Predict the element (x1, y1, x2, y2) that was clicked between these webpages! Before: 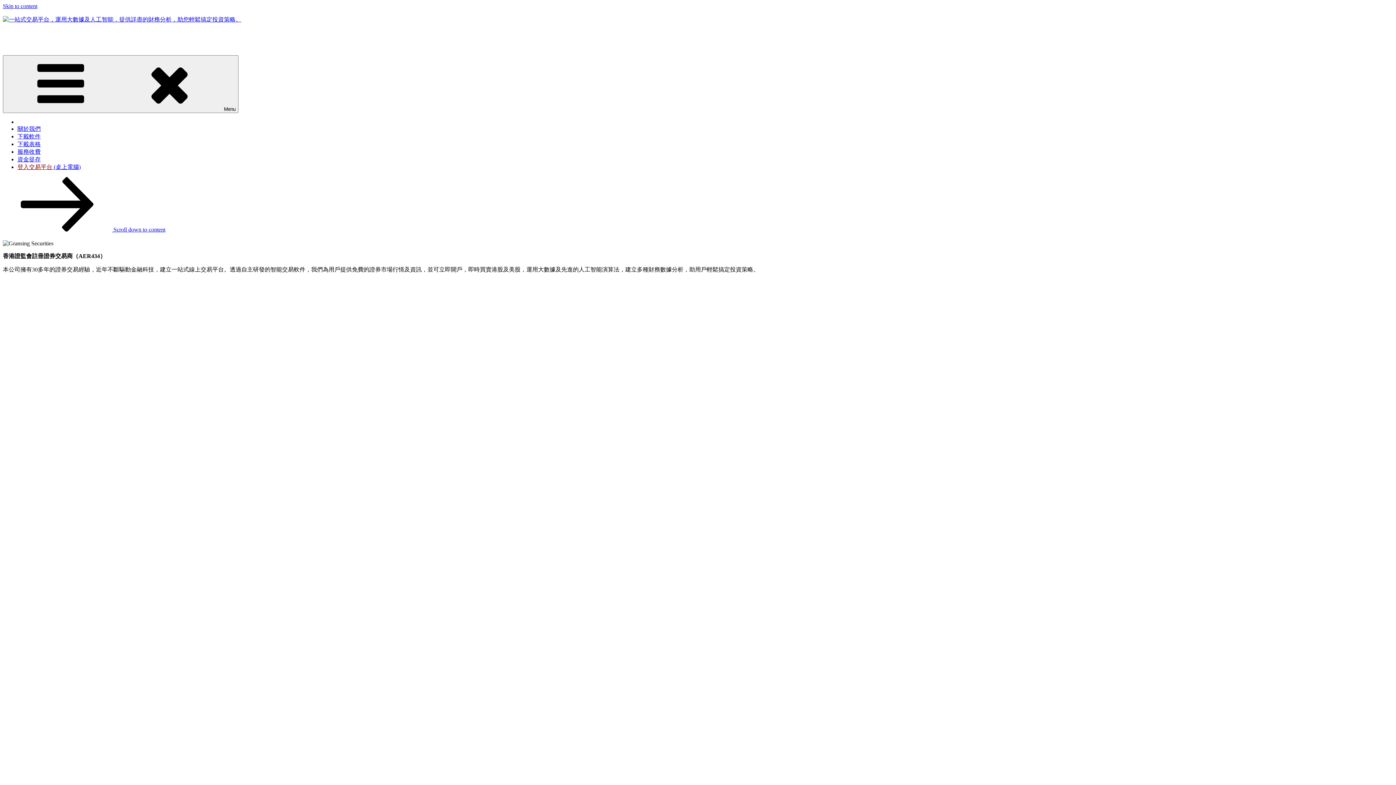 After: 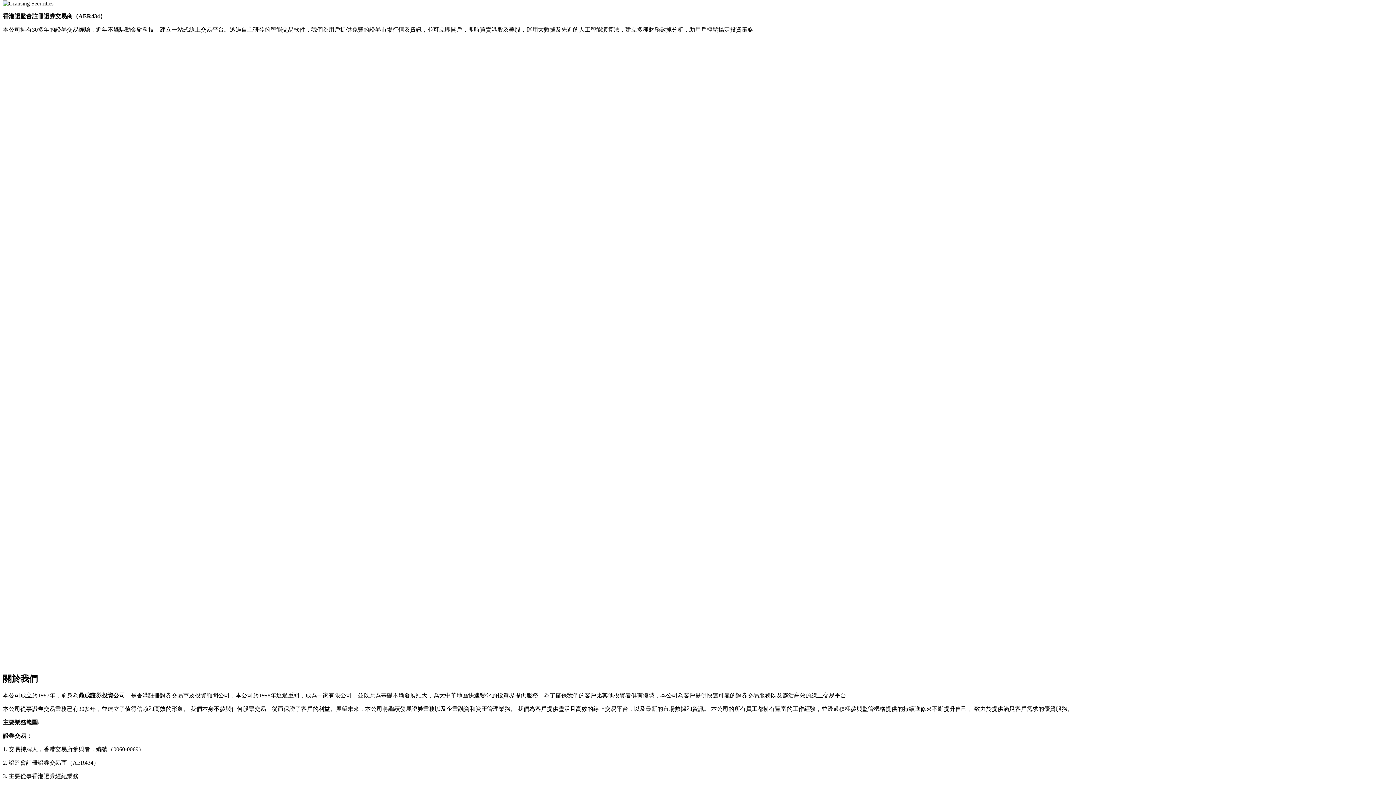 Action: label:  Scroll down to content bbox: (2, 226, 165, 232)